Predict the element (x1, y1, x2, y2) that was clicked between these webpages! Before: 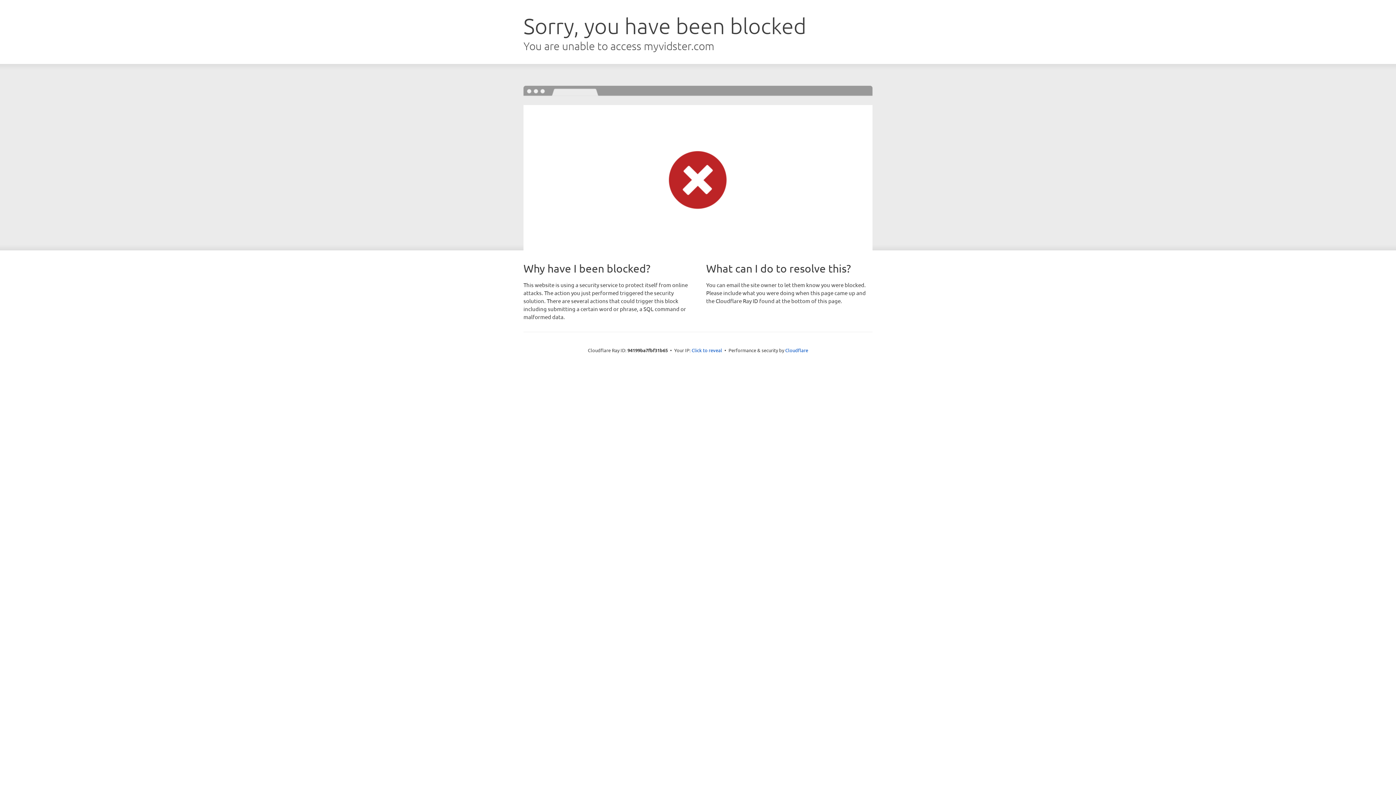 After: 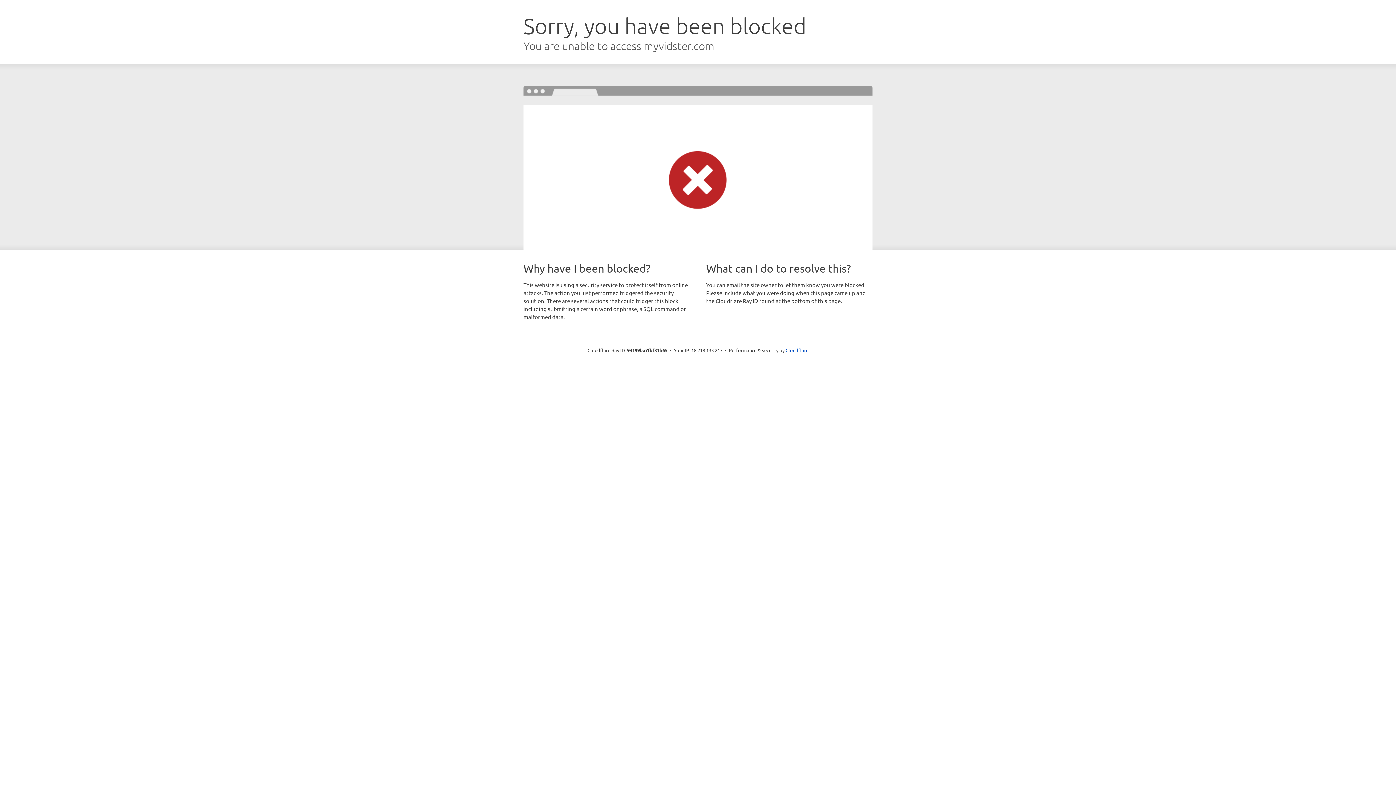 Action: bbox: (691, 346, 722, 353) label: Click to reveal